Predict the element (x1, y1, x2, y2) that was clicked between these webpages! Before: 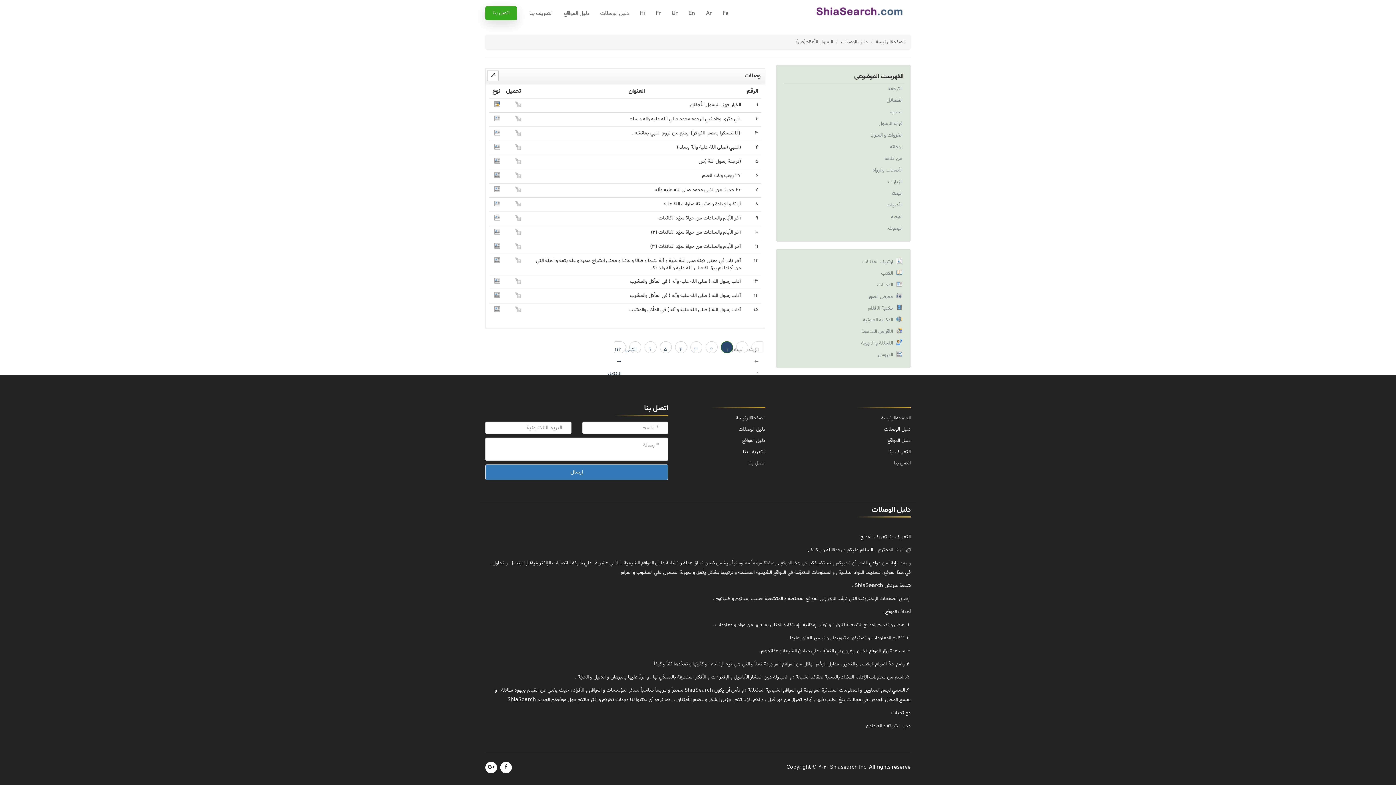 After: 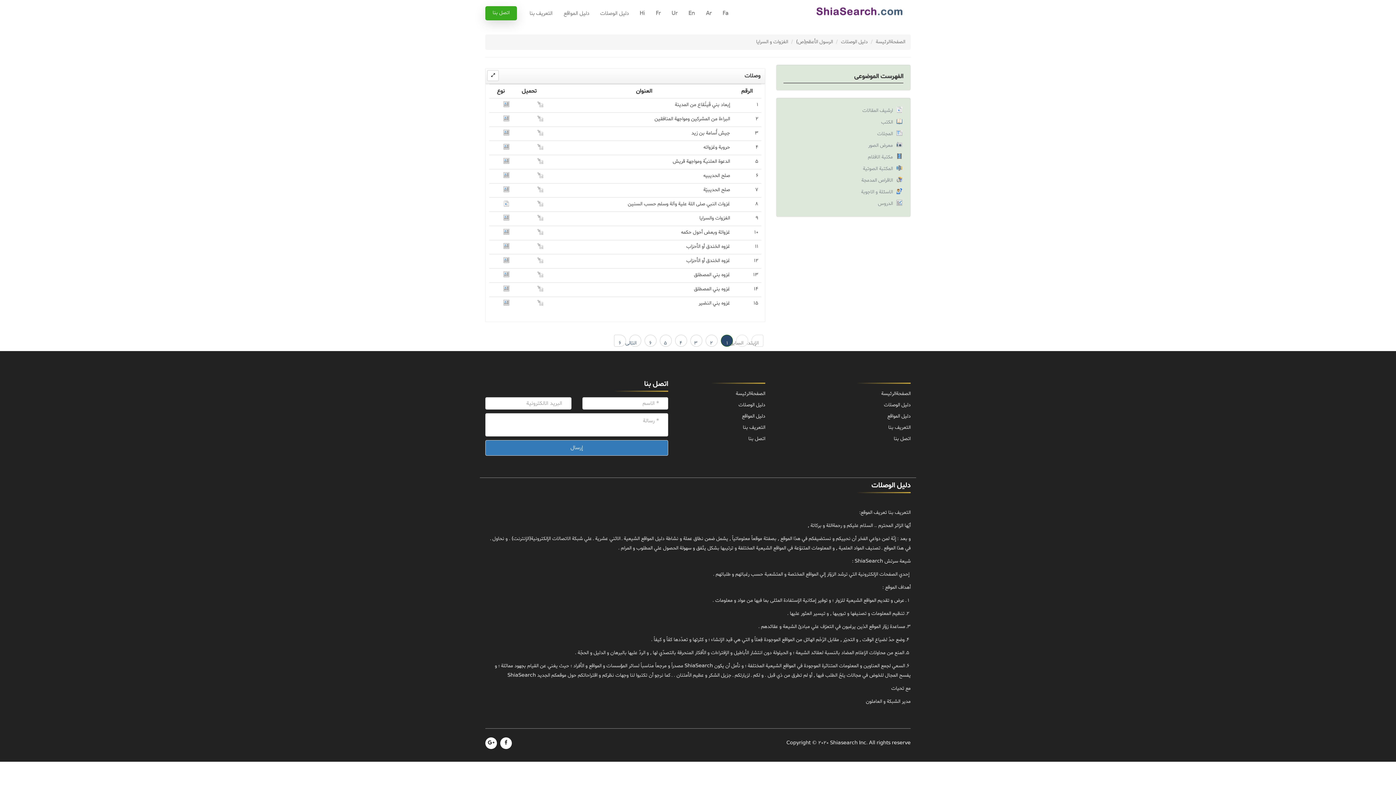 Action: bbox: (870, 130, 902, 140) label: الغزوات و السرايا